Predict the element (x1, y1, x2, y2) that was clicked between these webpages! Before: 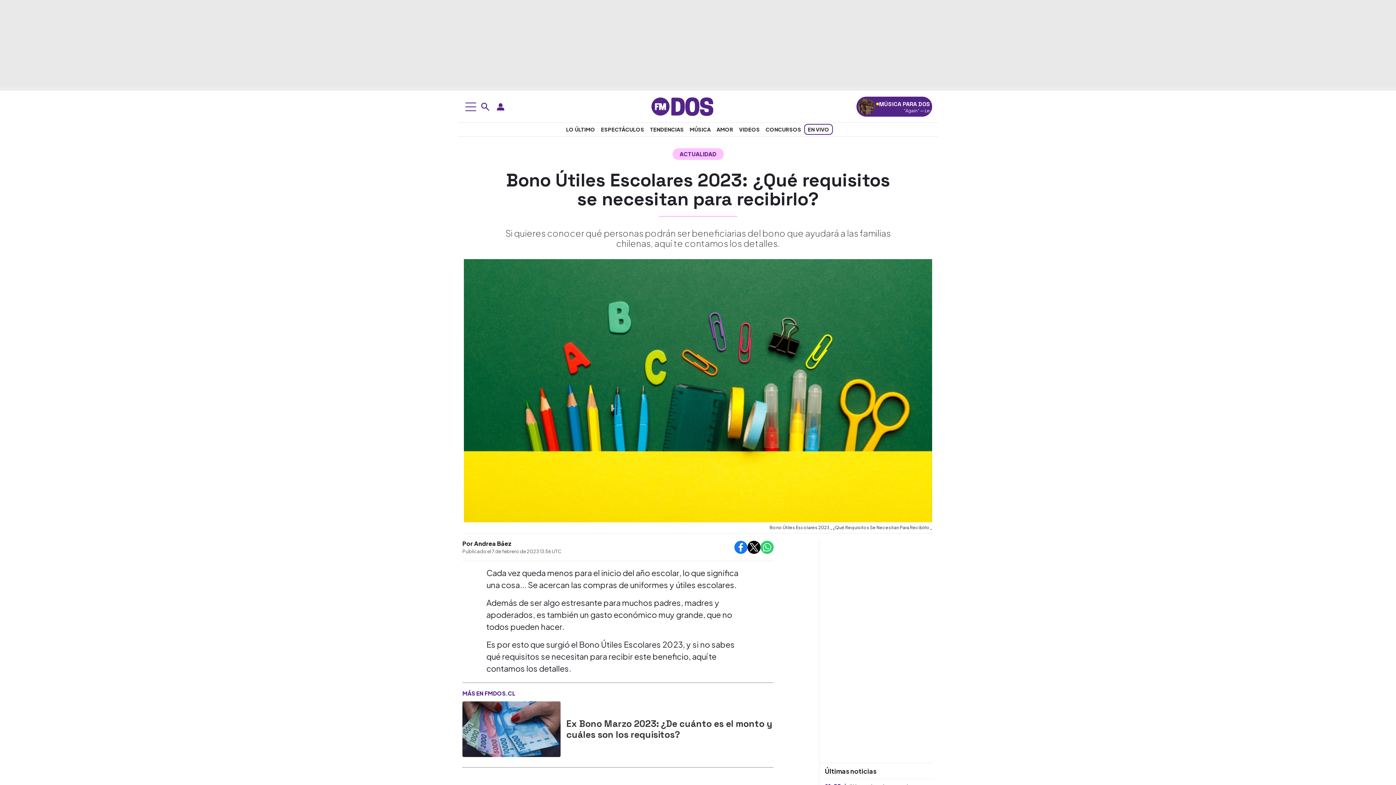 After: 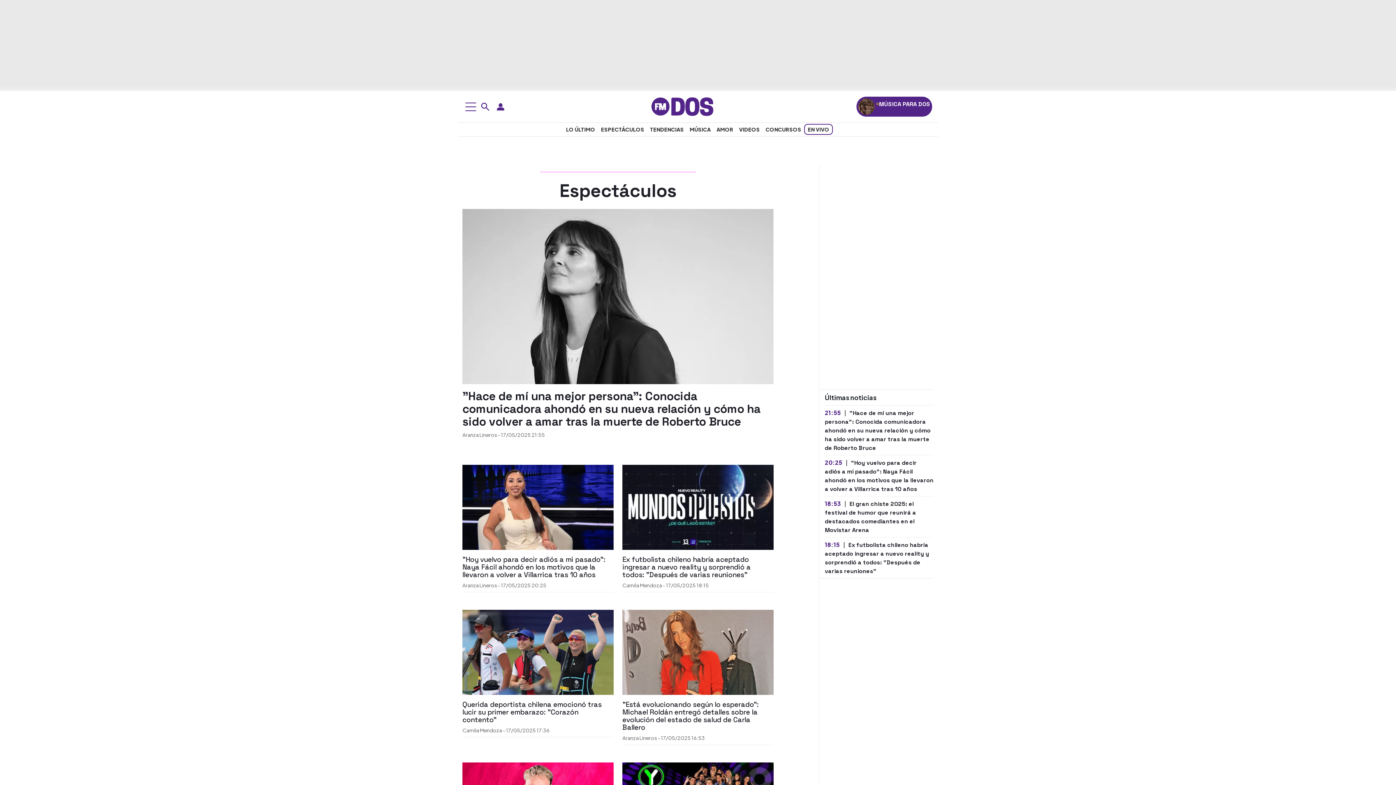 Action: bbox: (598, 124, 647, 134) label: Espectáculos